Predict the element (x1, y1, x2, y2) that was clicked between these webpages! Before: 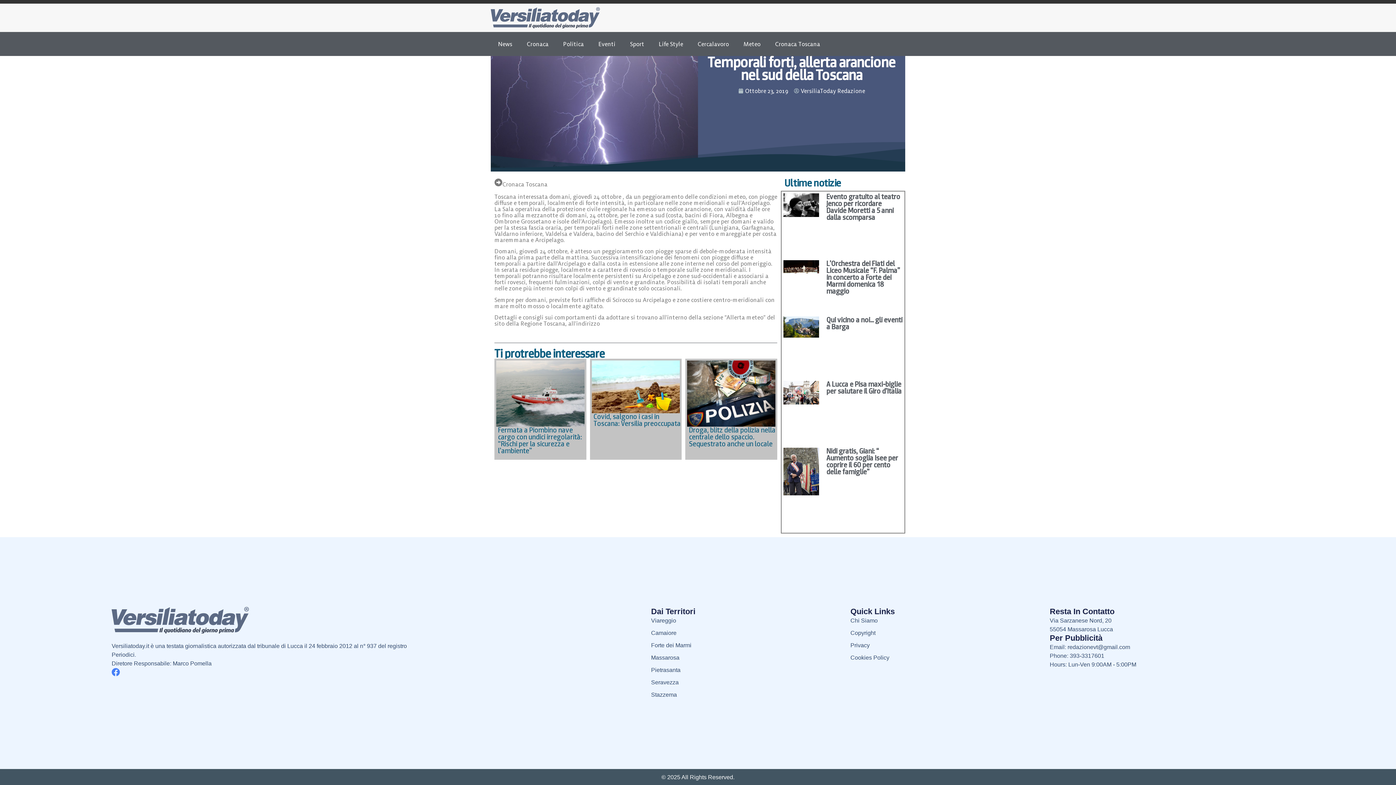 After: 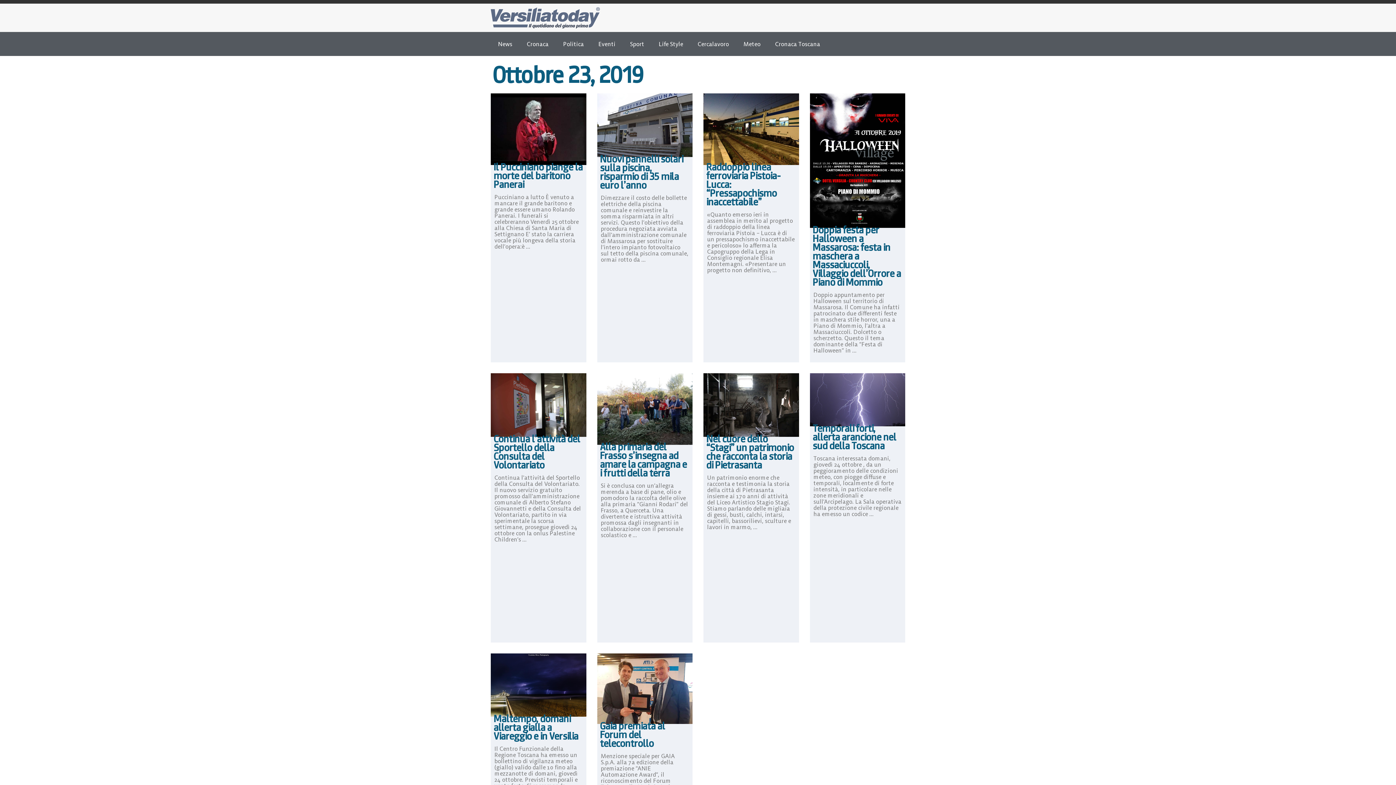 Action: label: Ottobre 23, 2019 bbox: (738, 84, 788, 96)